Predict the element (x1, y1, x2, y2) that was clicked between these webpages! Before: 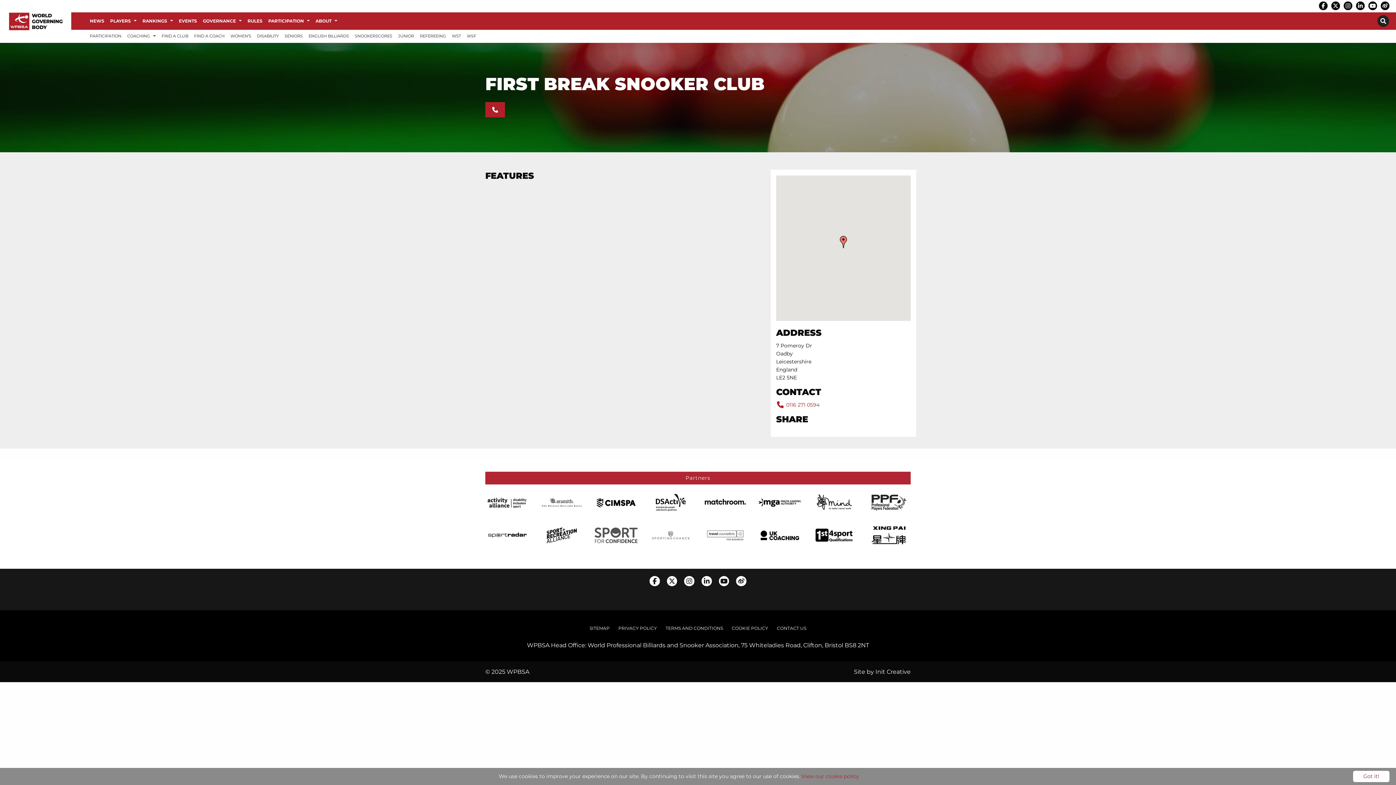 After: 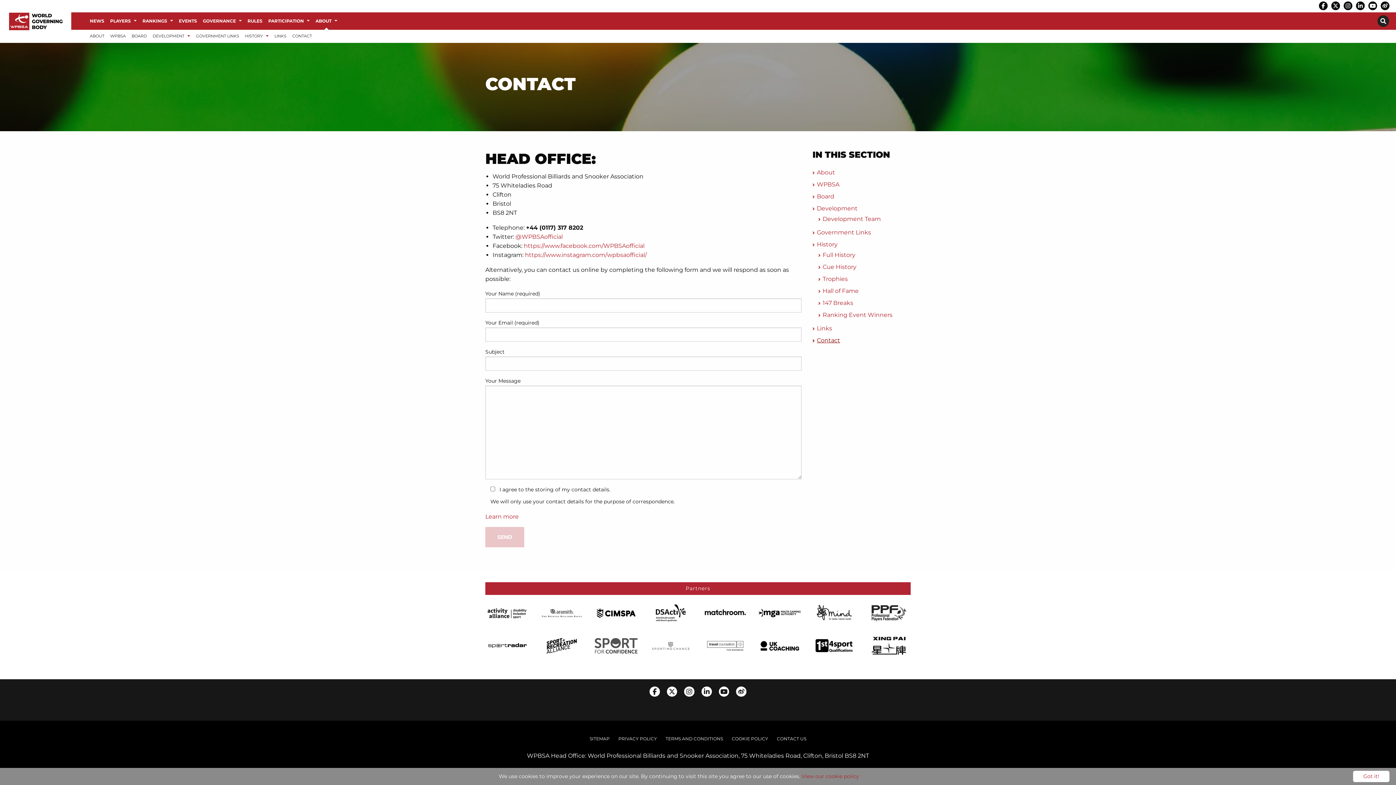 Action: bbox: (772, 622, 810, 635) label: Contact Us